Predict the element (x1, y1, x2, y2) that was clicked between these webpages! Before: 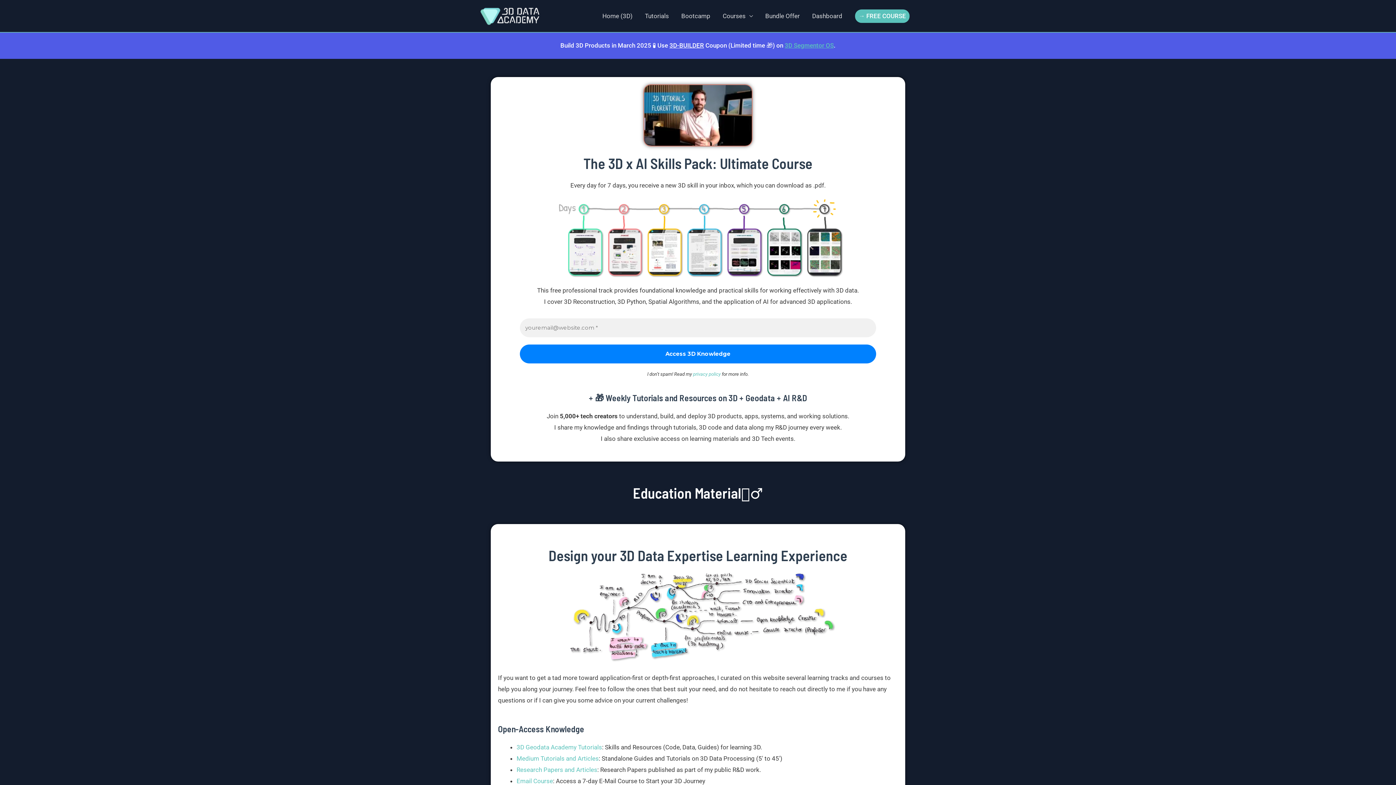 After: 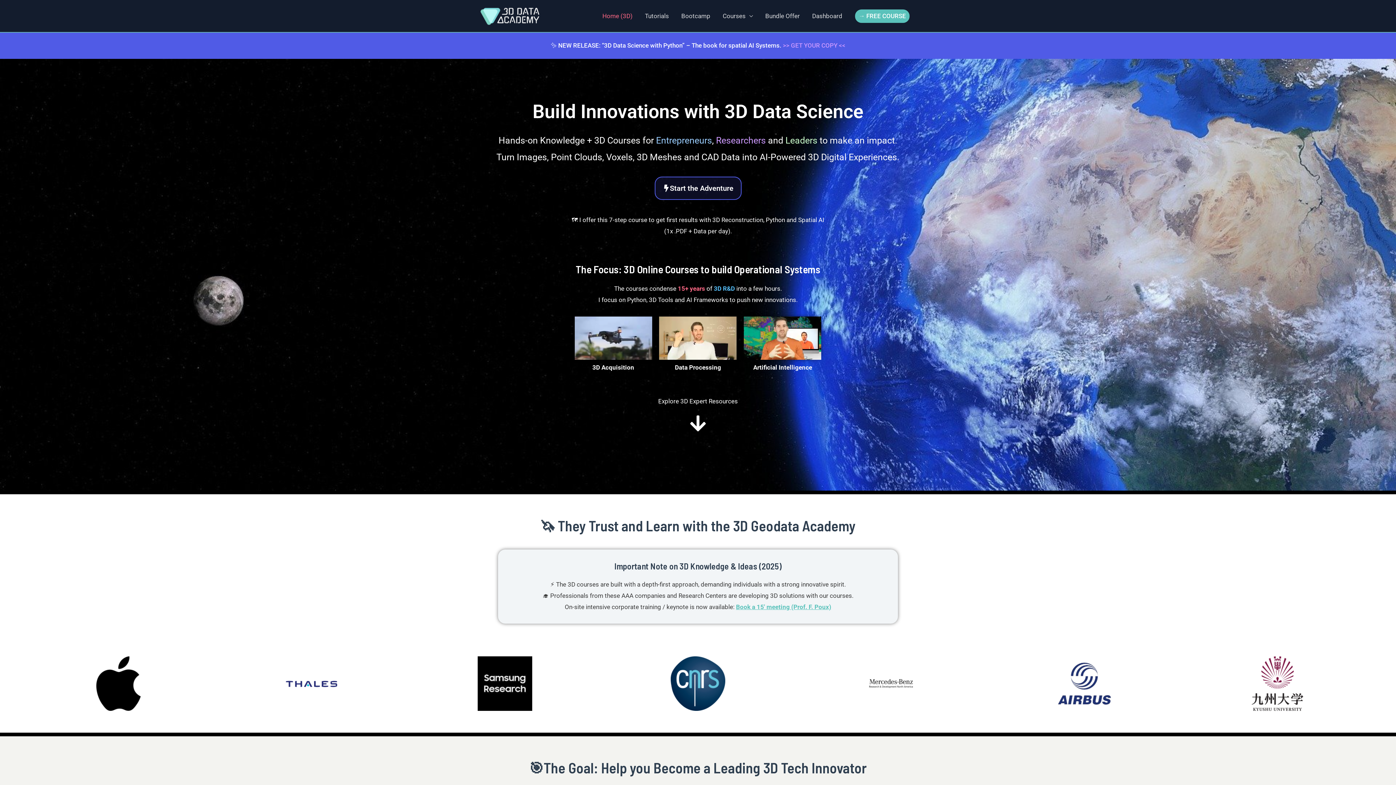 Action: label: Home (3D) bbox: (596, 3, 638, 28)